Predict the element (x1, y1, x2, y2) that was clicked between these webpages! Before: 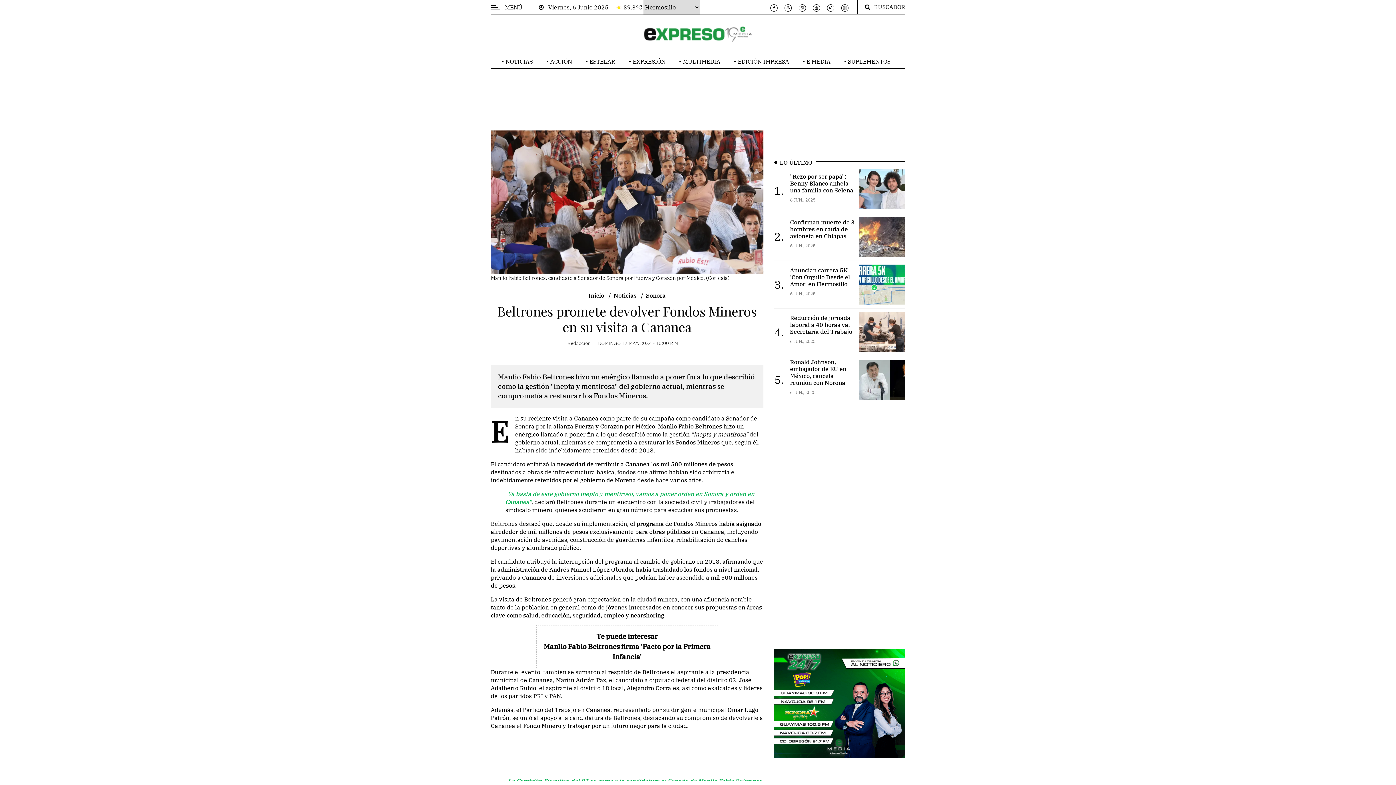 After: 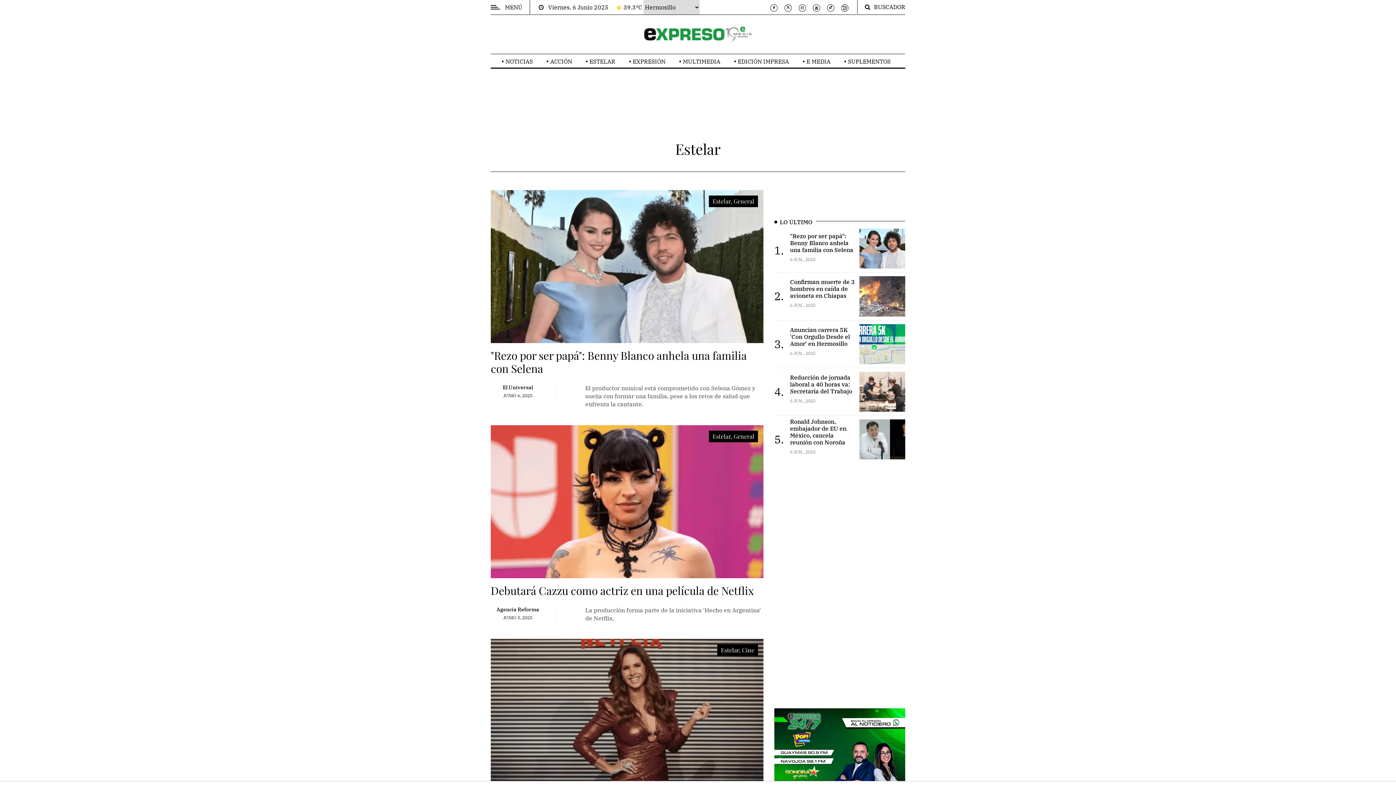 Action: bbox: (589, 57, 615, 65) label: ESTELAR